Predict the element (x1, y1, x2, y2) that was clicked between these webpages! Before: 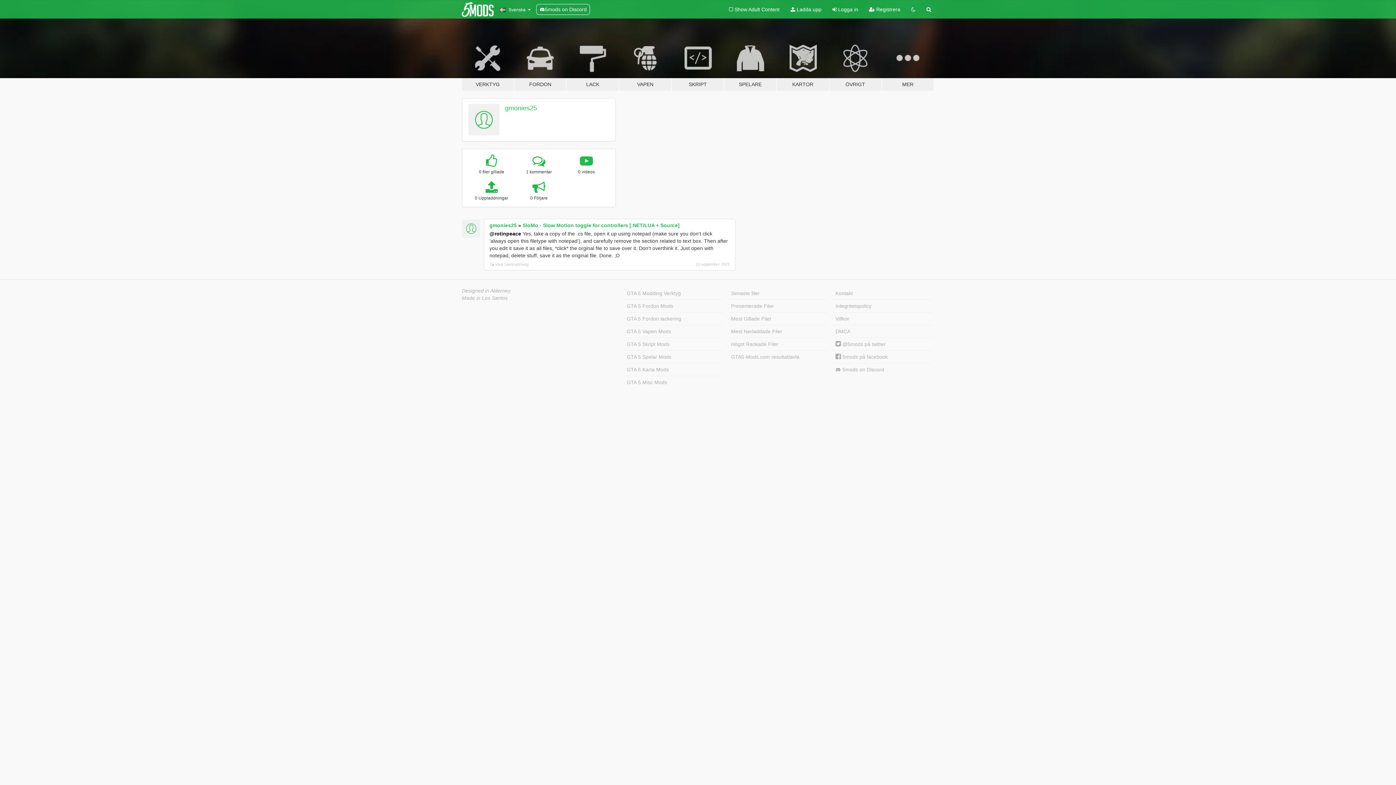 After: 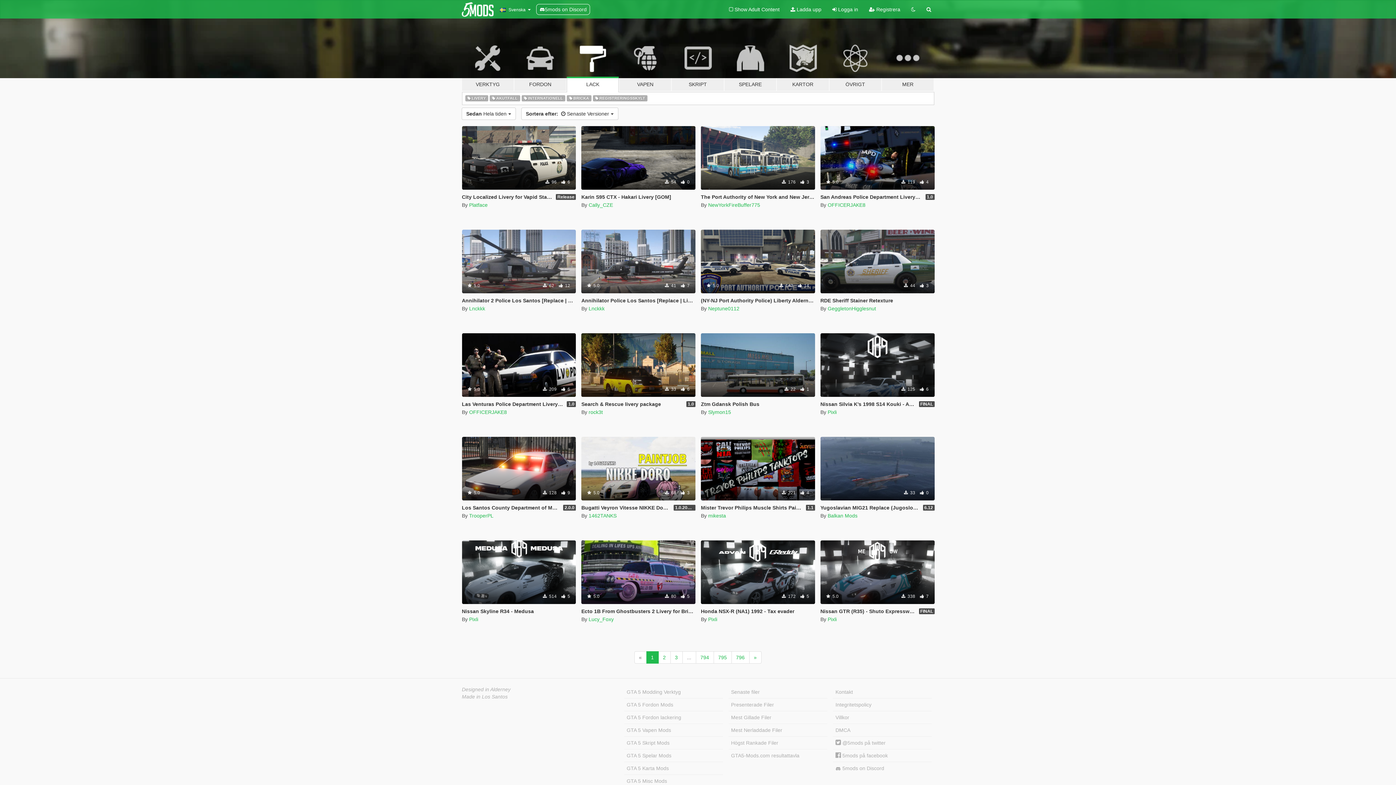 Action: label: LACK bbox: (566, 34, 619, 91)